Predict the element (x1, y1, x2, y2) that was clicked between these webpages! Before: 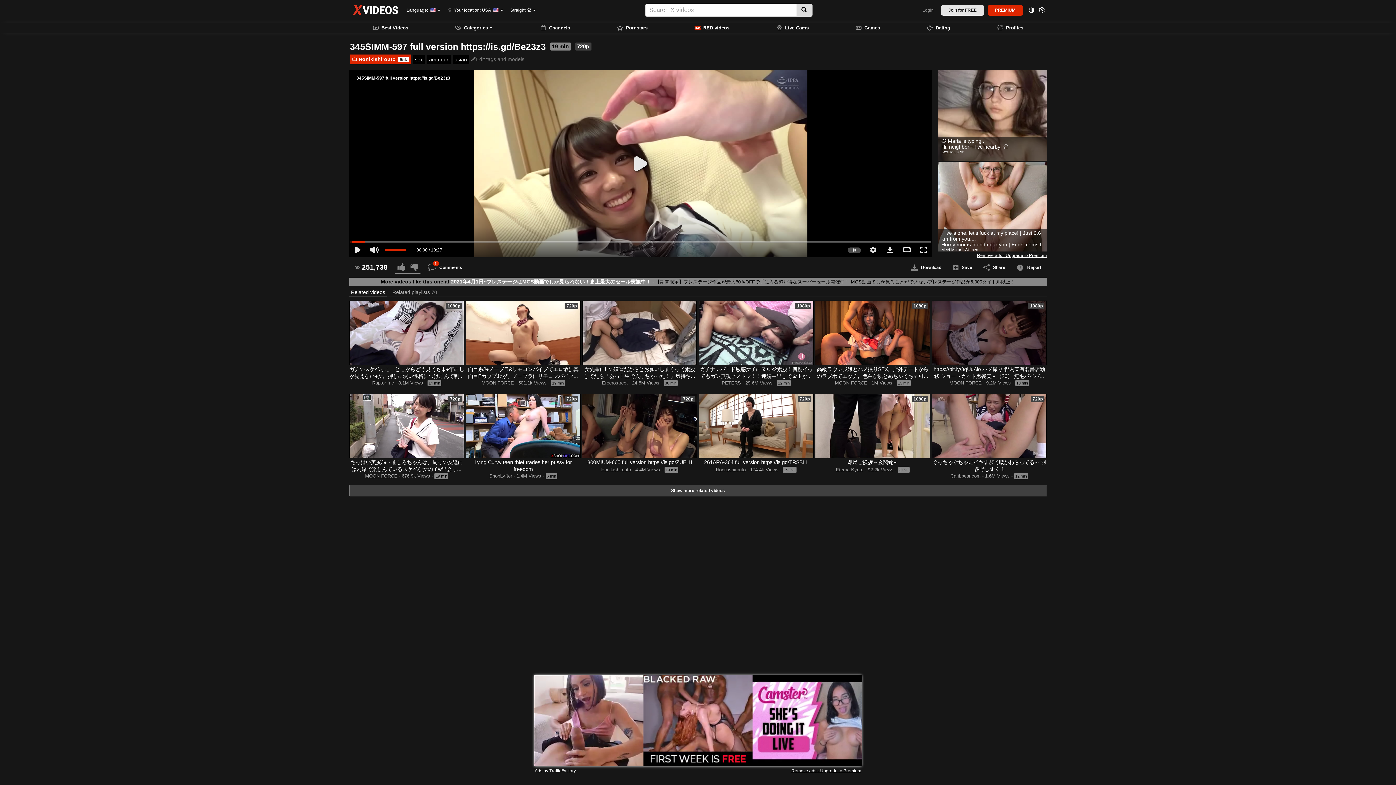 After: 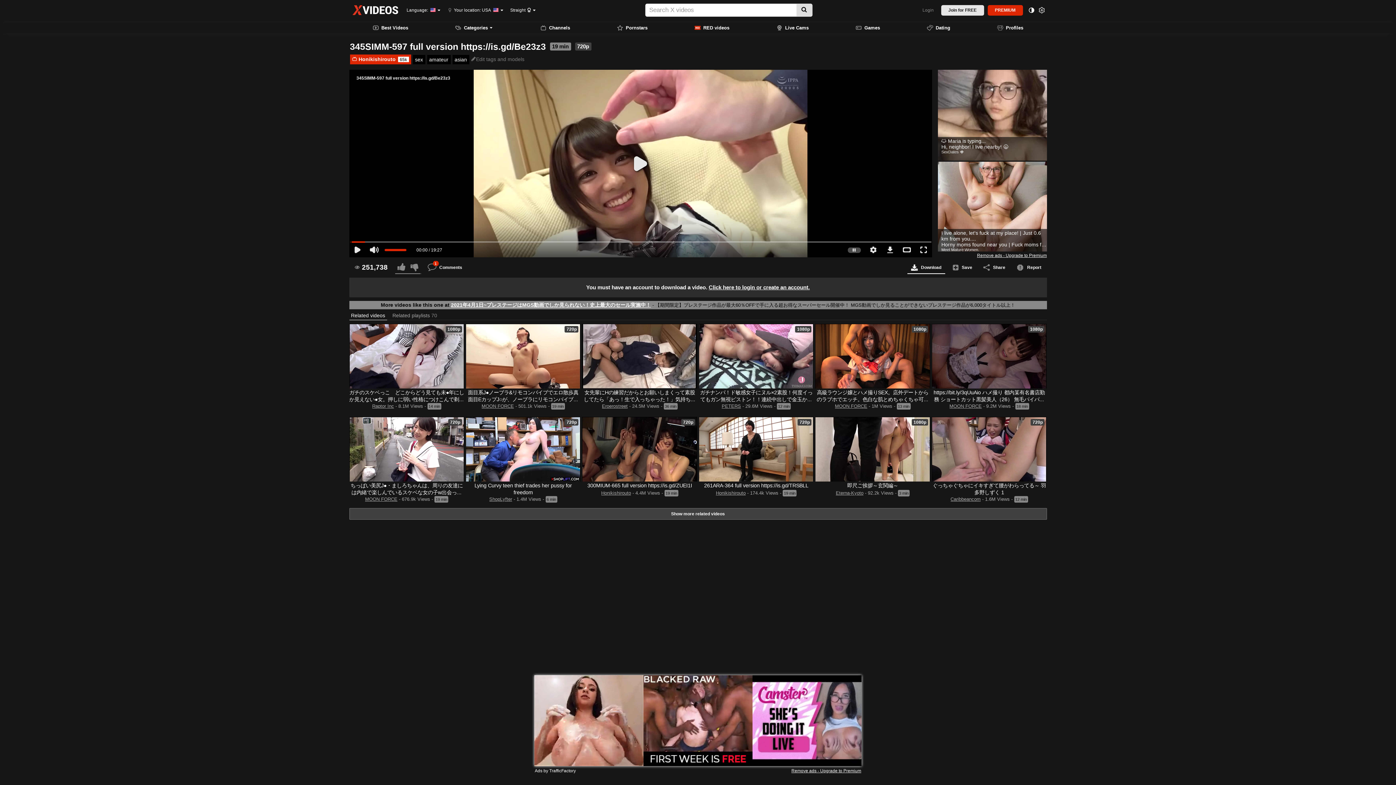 Action: bbox: (907, 261, 945, 274) label: Download